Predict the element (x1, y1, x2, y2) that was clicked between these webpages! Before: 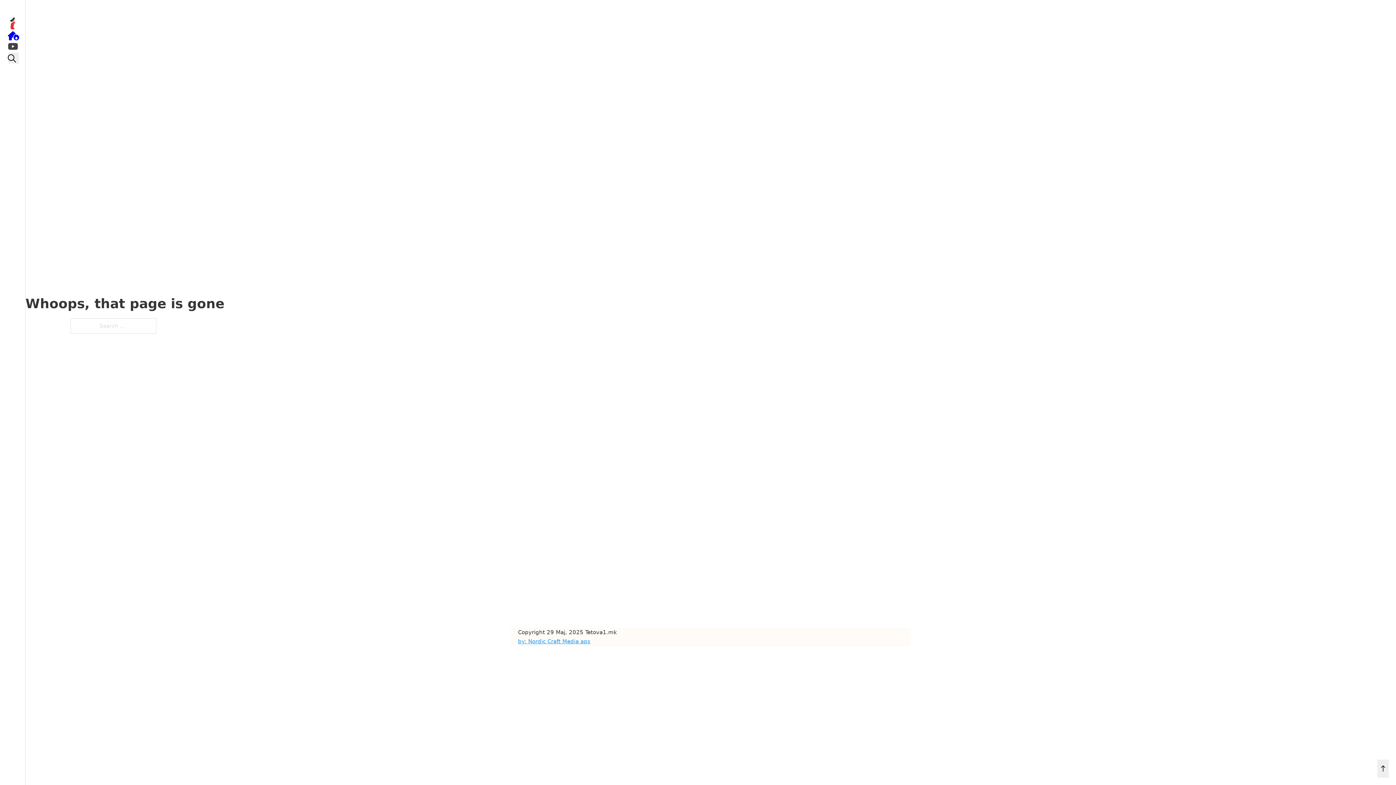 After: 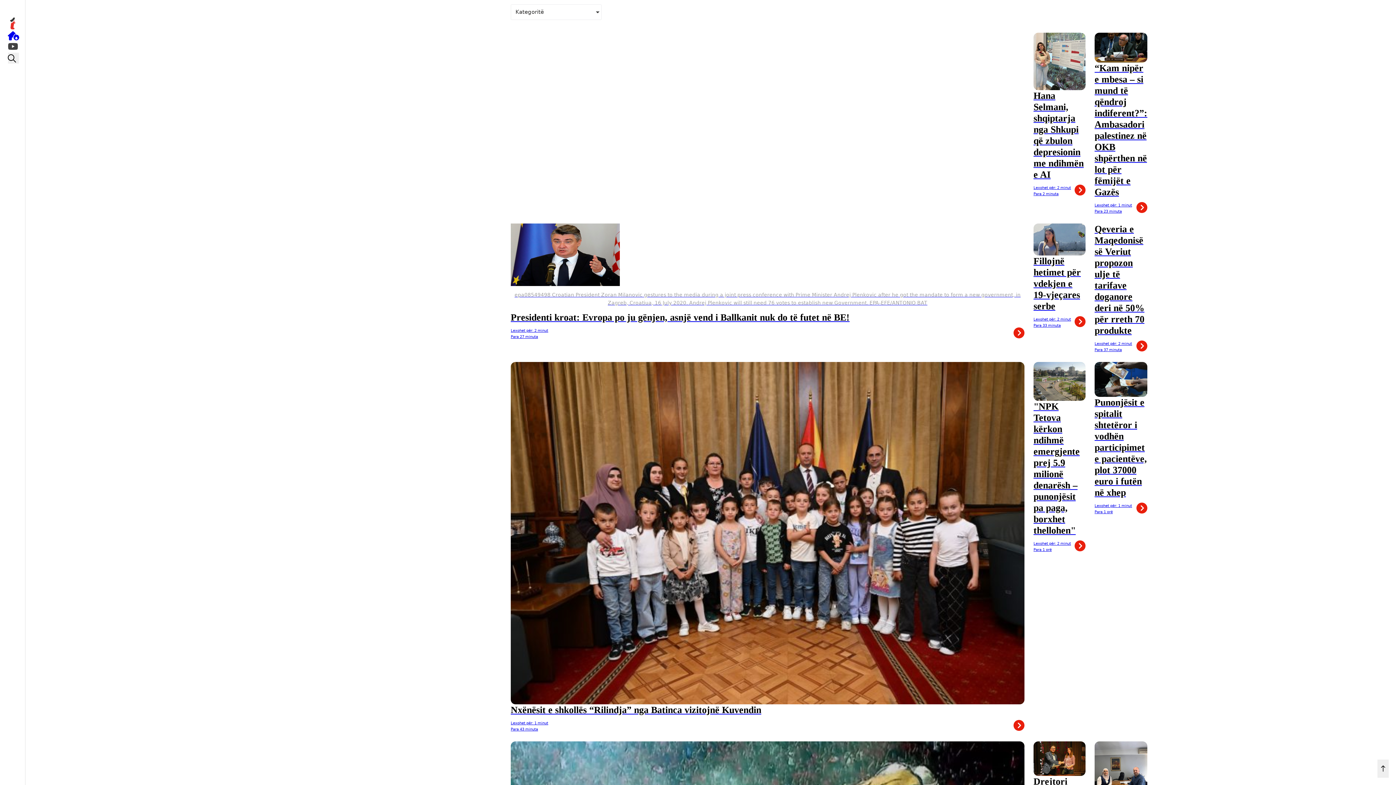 Action: bbox: (7, 31, 17, 42)